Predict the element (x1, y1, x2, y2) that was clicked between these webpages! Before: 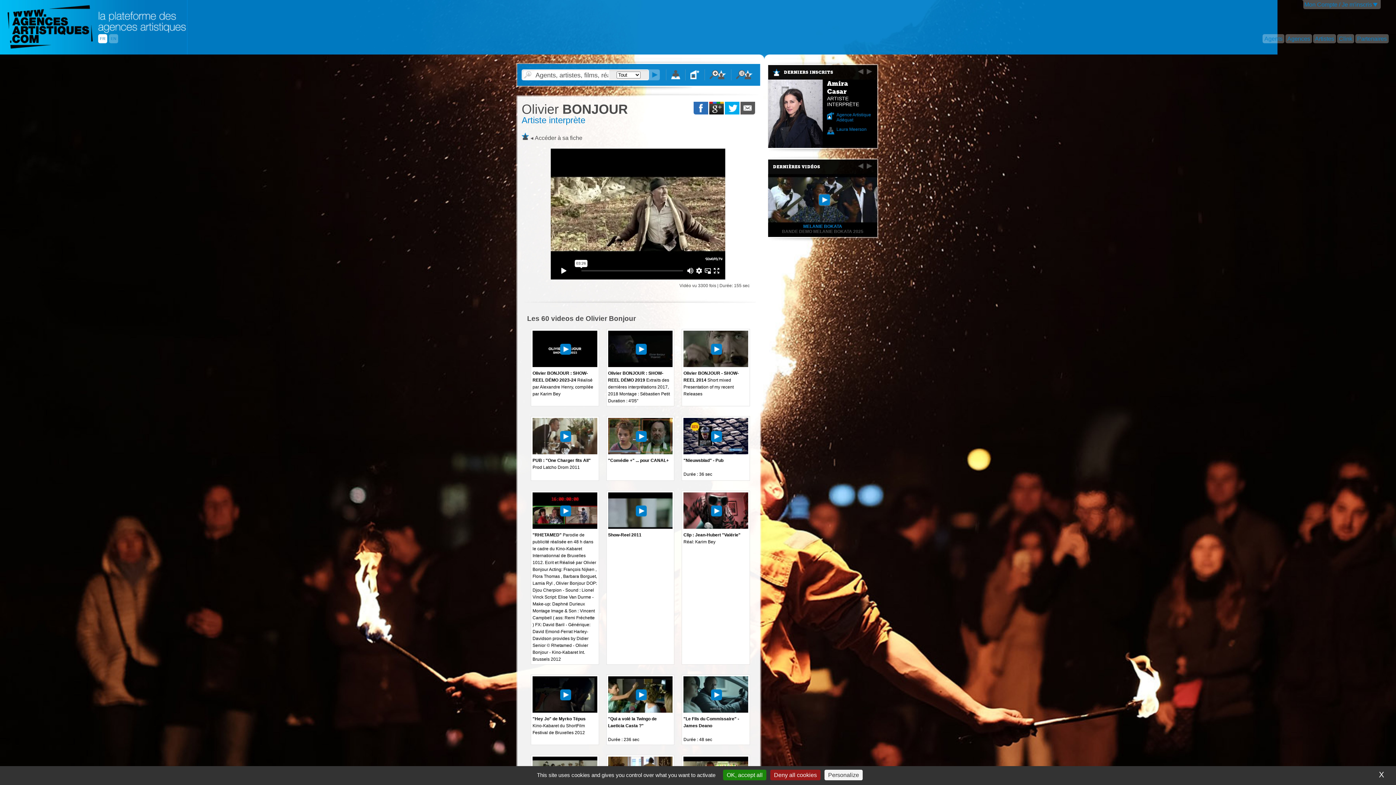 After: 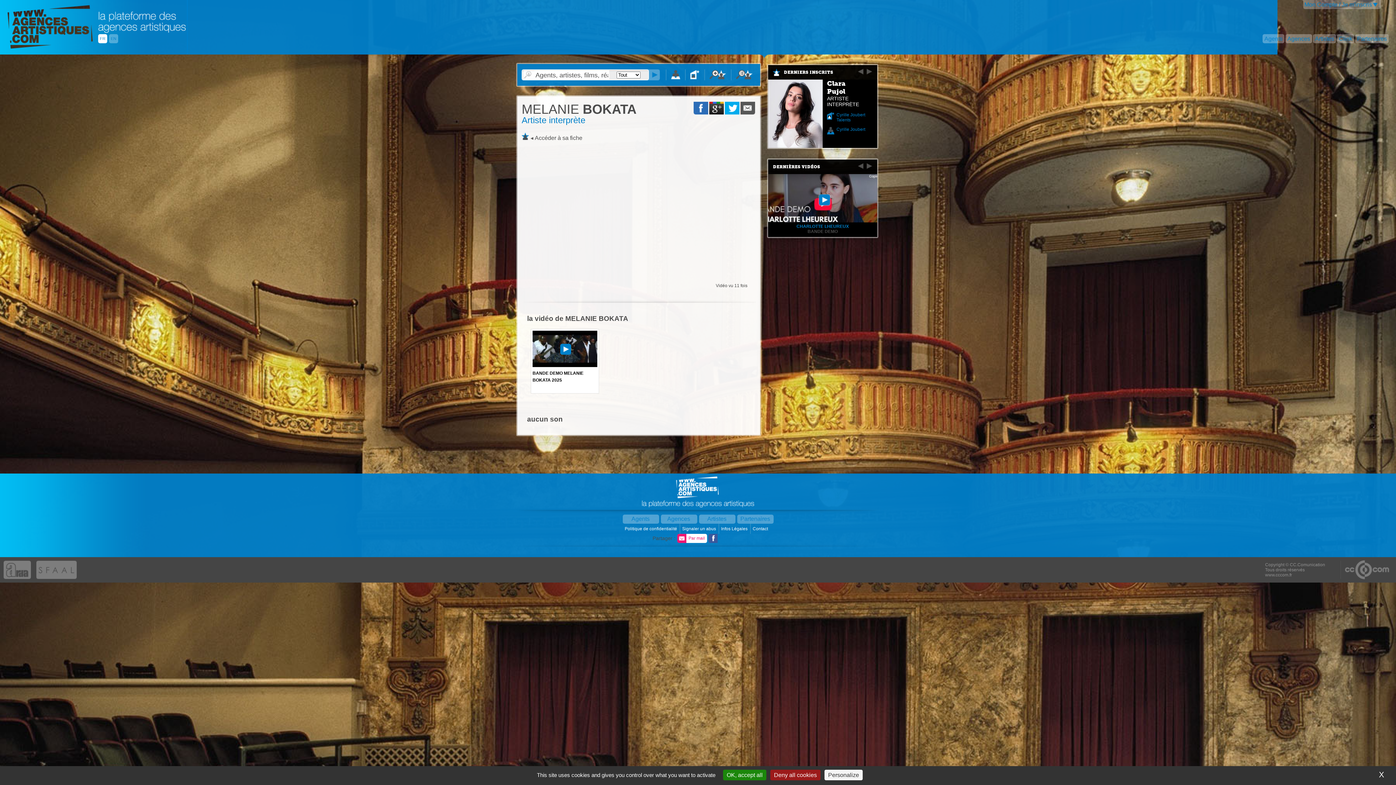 Action: bbox: (782, 229, 863, 234) label: BANDE DEMO MELANIE BOKATA 2025